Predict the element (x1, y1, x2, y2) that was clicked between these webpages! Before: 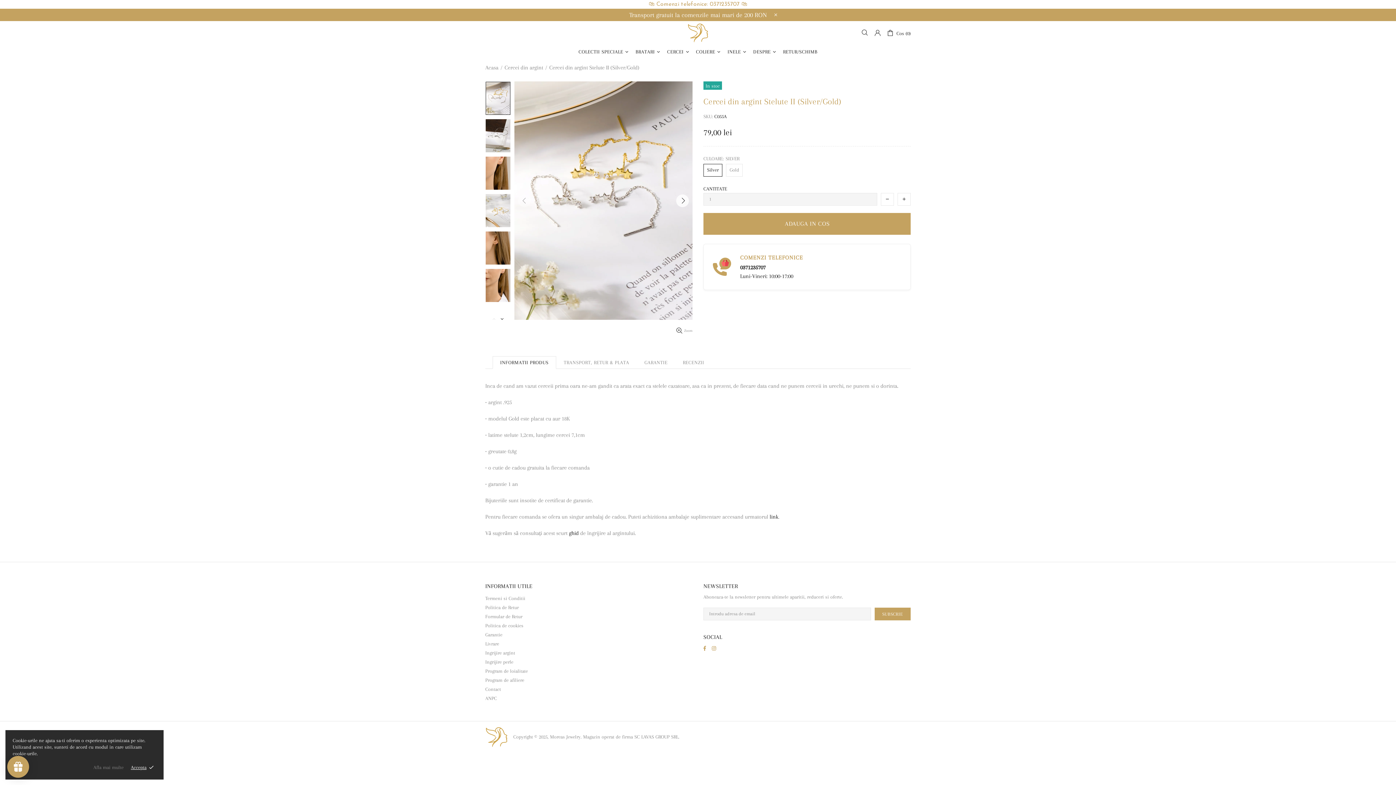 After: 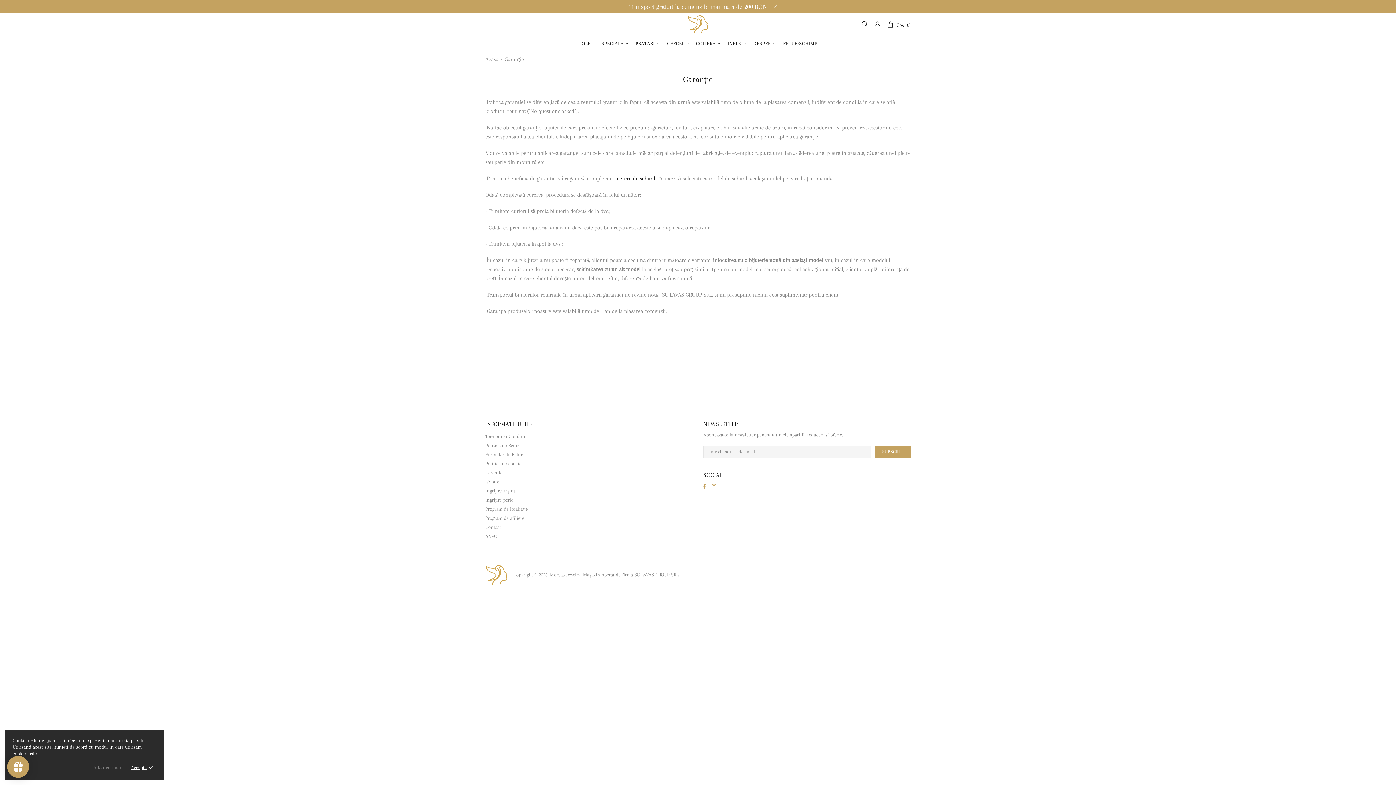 Action: bbox: (485, 632, 502, 638) label: Garantie